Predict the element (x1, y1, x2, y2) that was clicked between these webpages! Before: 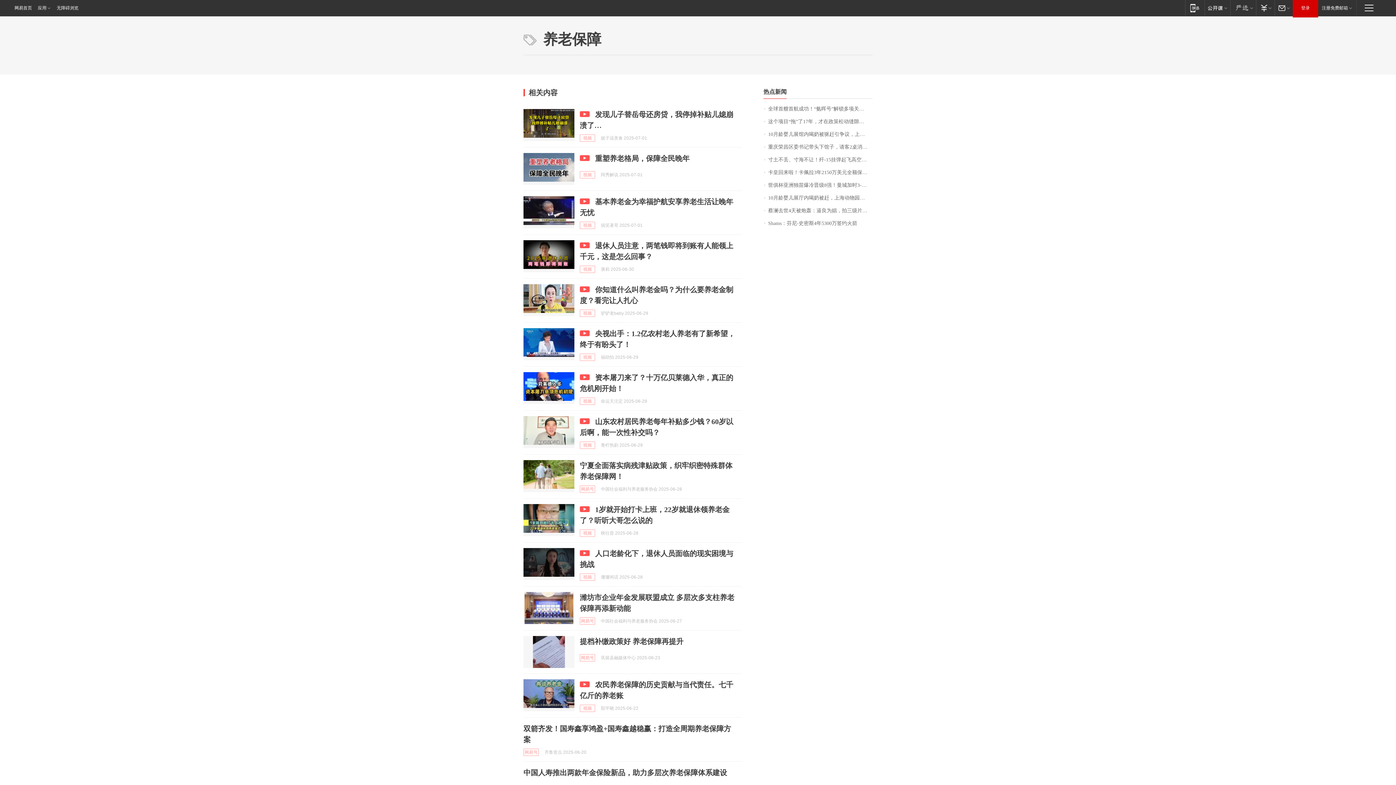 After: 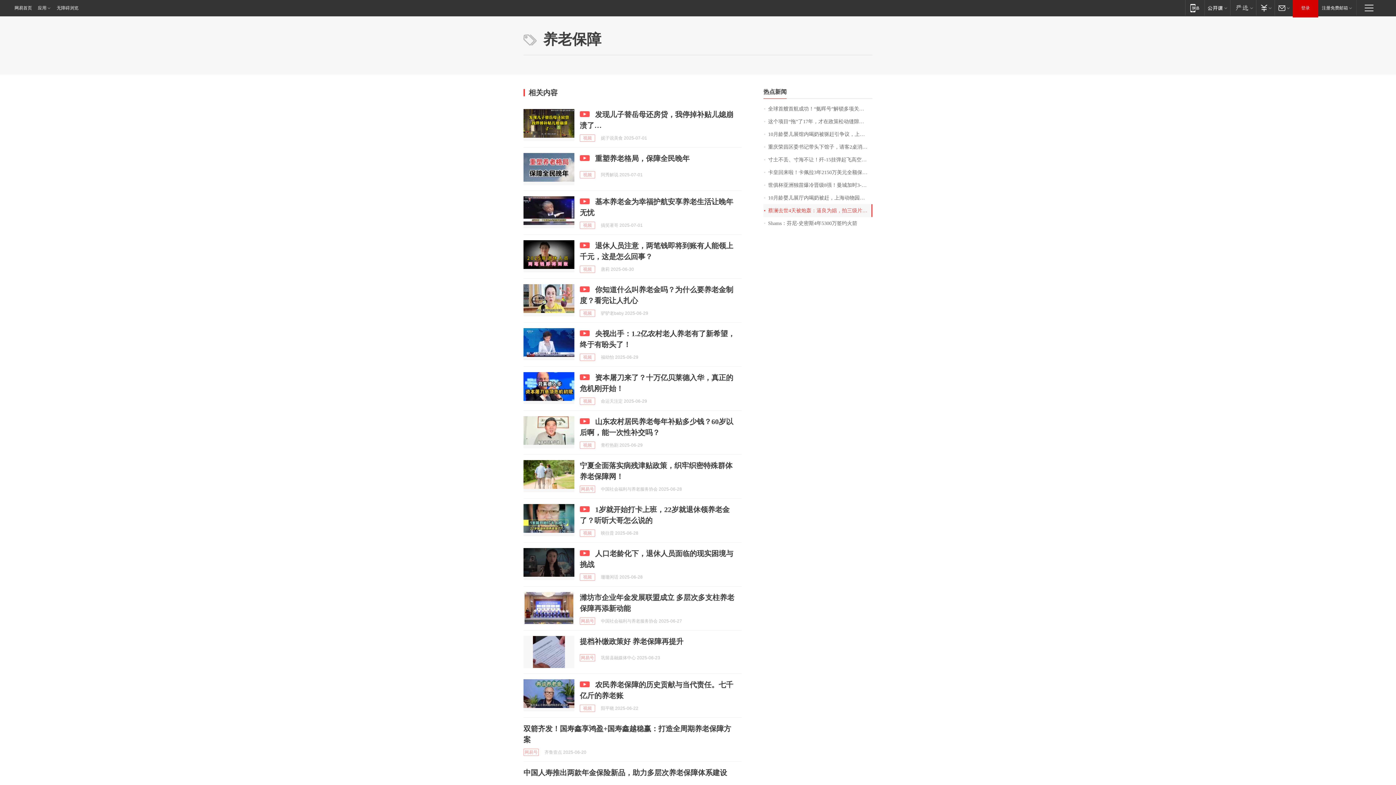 Action: bbox: (763, 204, 872, 217) label: 蔡澜去世4天被炮轰：逼良为娼，拍三级片起家，身体搞坏才无儿女